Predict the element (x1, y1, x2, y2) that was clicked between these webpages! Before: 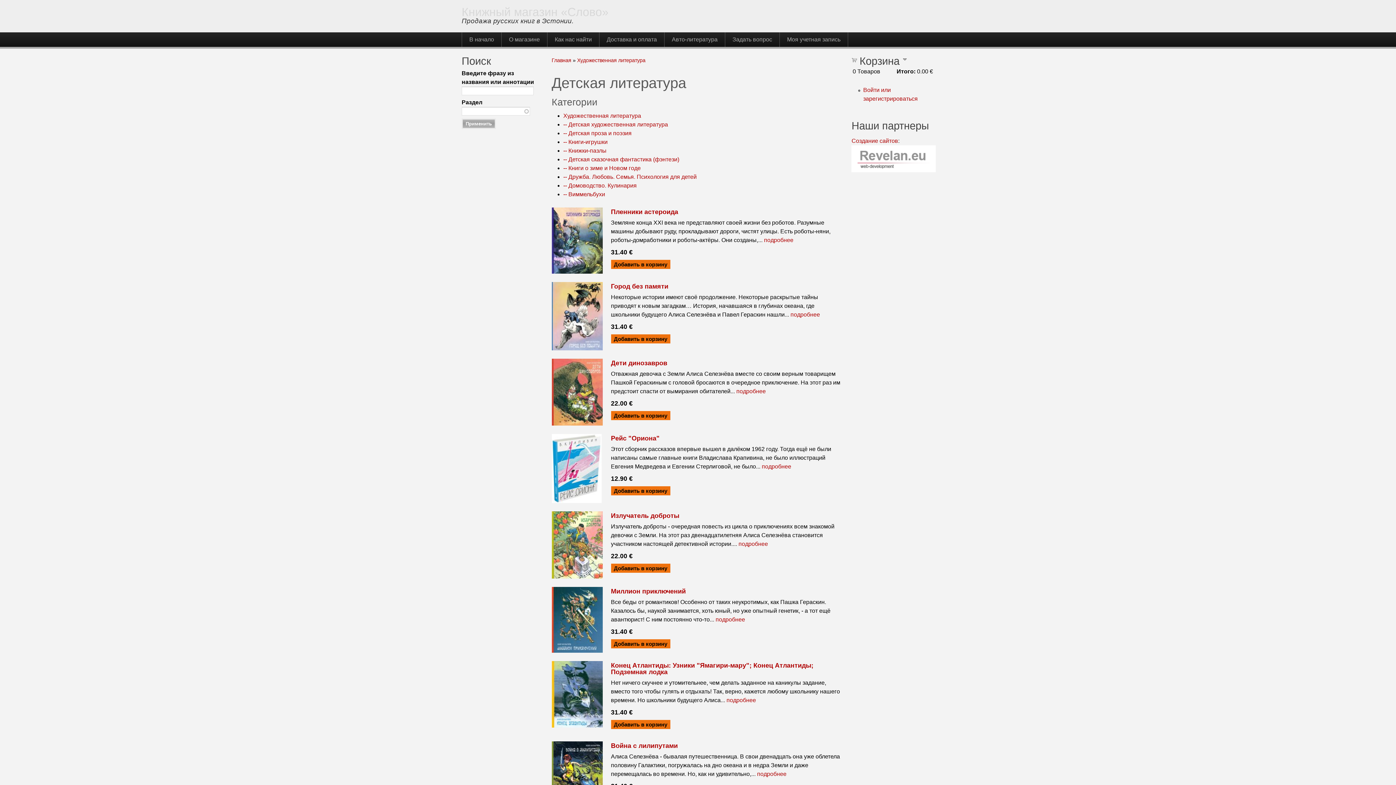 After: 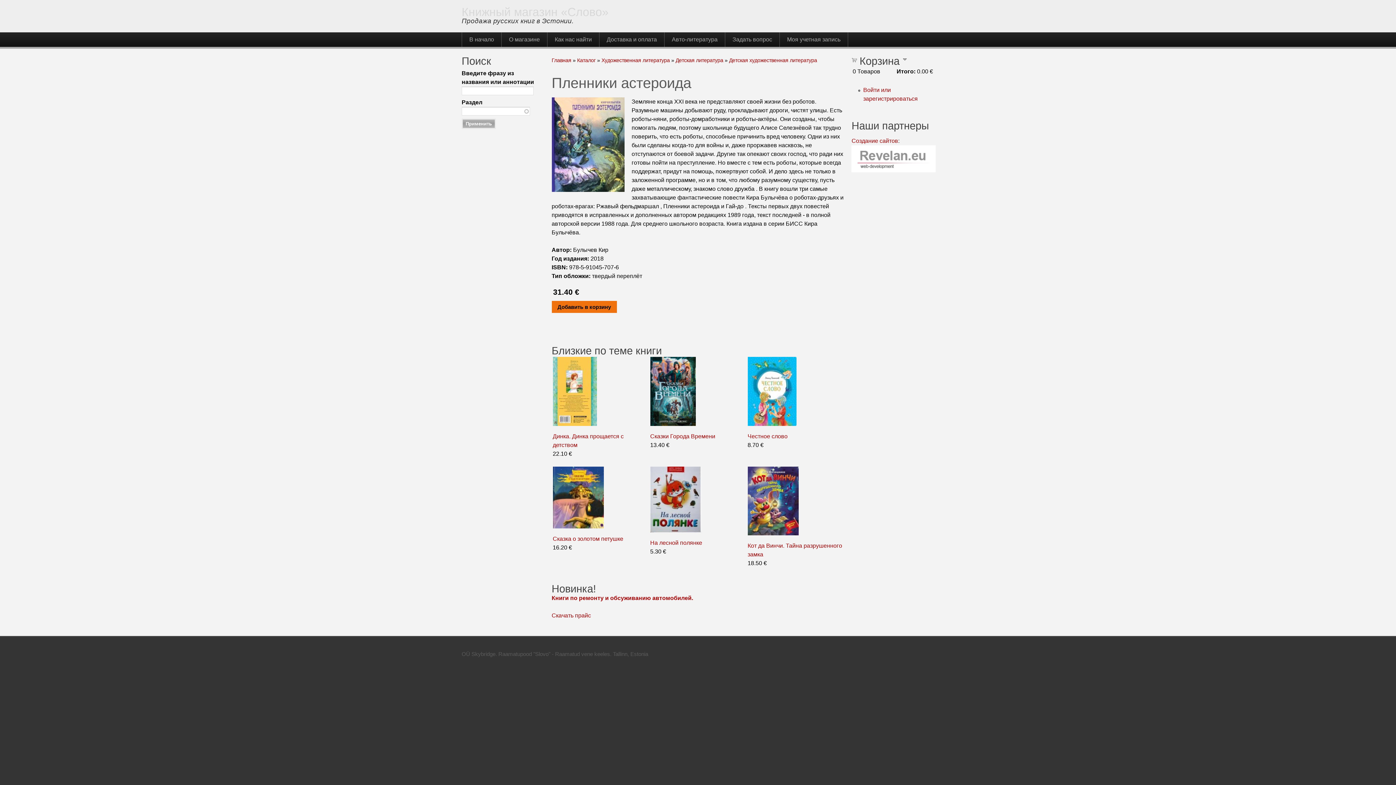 Action: bbox: (551, 268, 602, 274)